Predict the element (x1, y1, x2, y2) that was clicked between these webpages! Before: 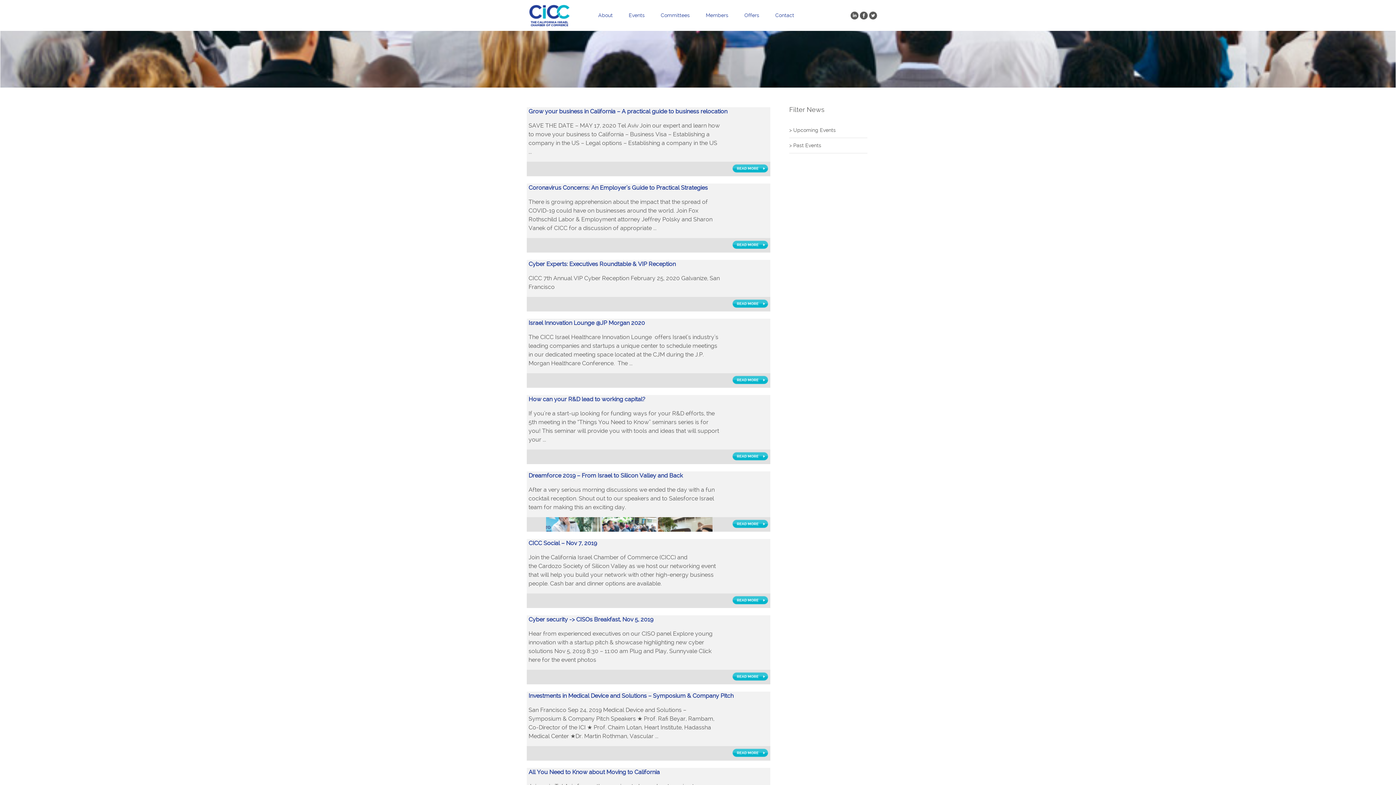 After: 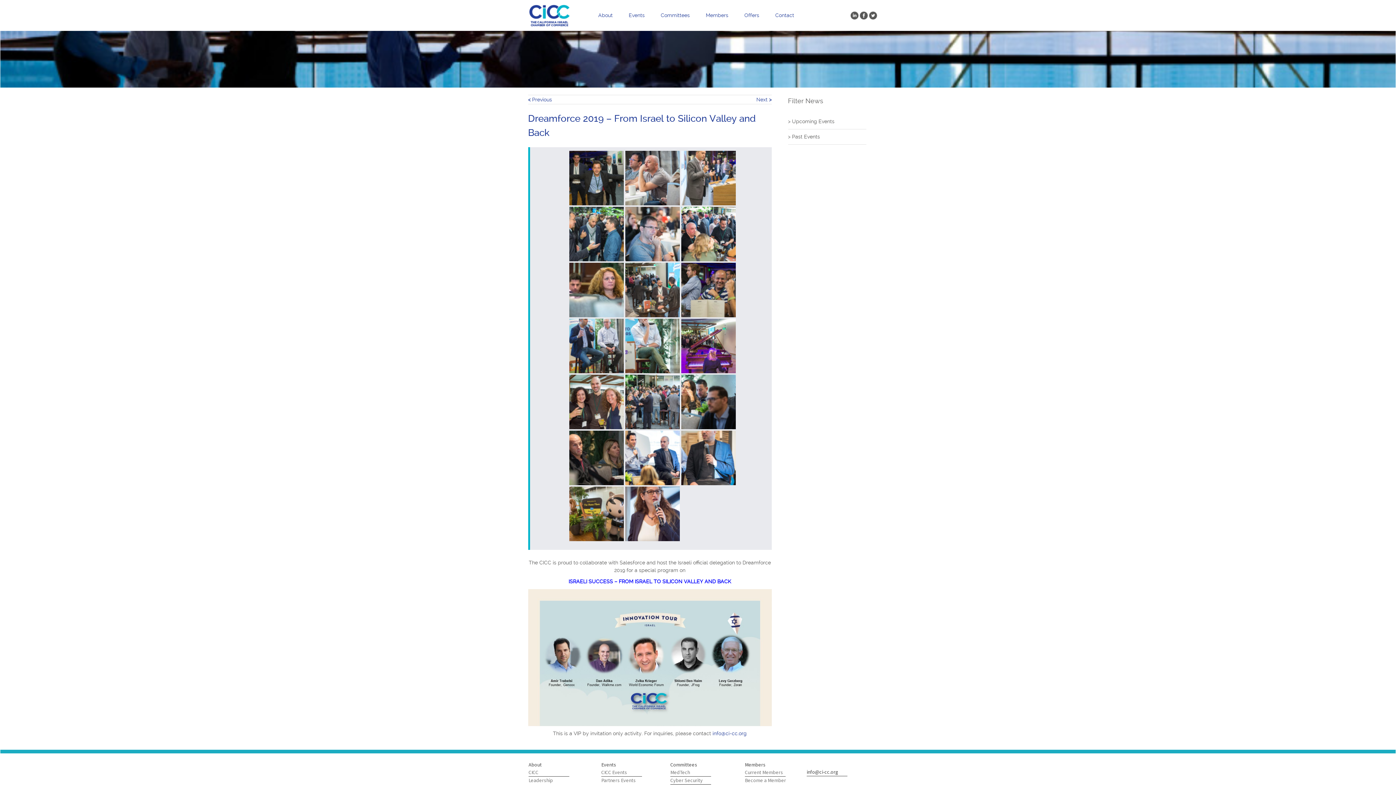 Action: bbox: (732, 520, 768, 528)